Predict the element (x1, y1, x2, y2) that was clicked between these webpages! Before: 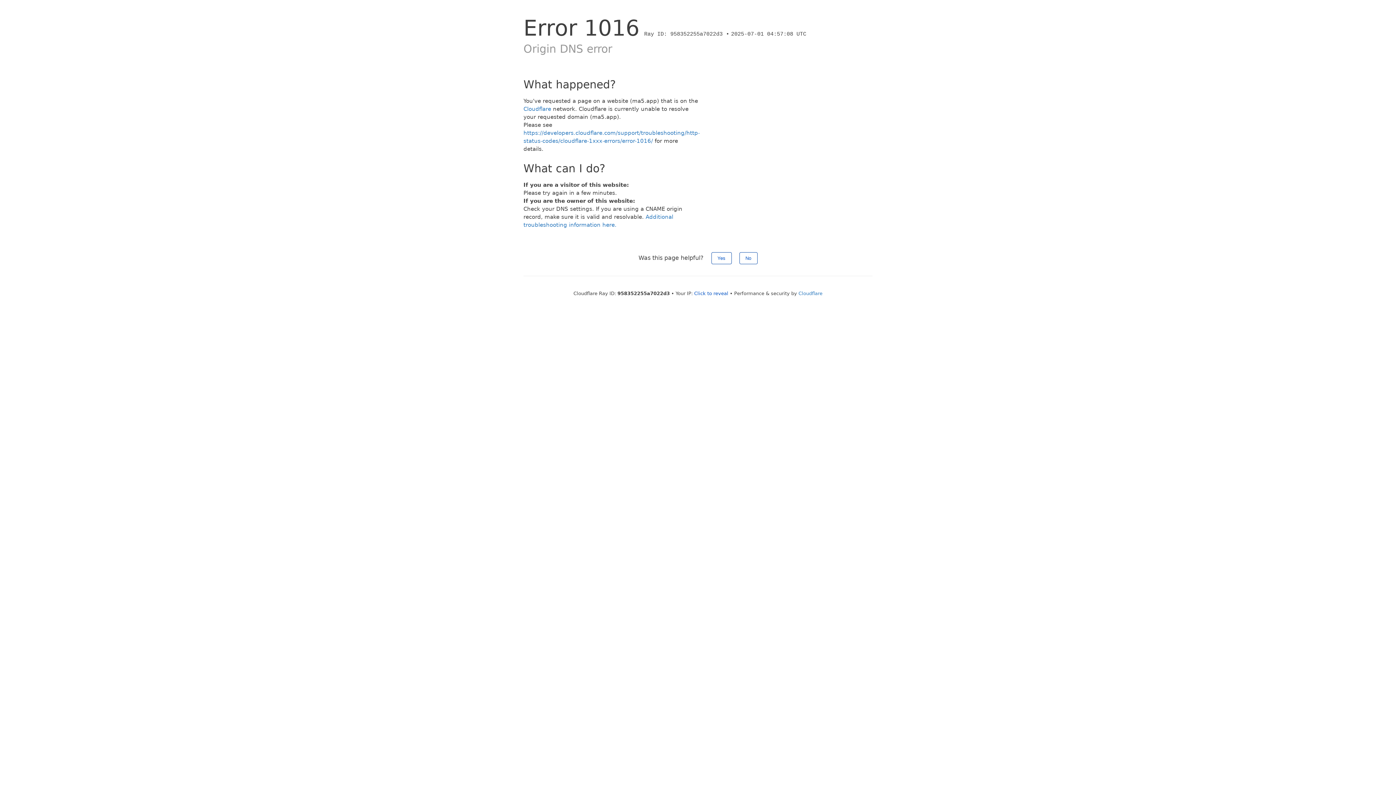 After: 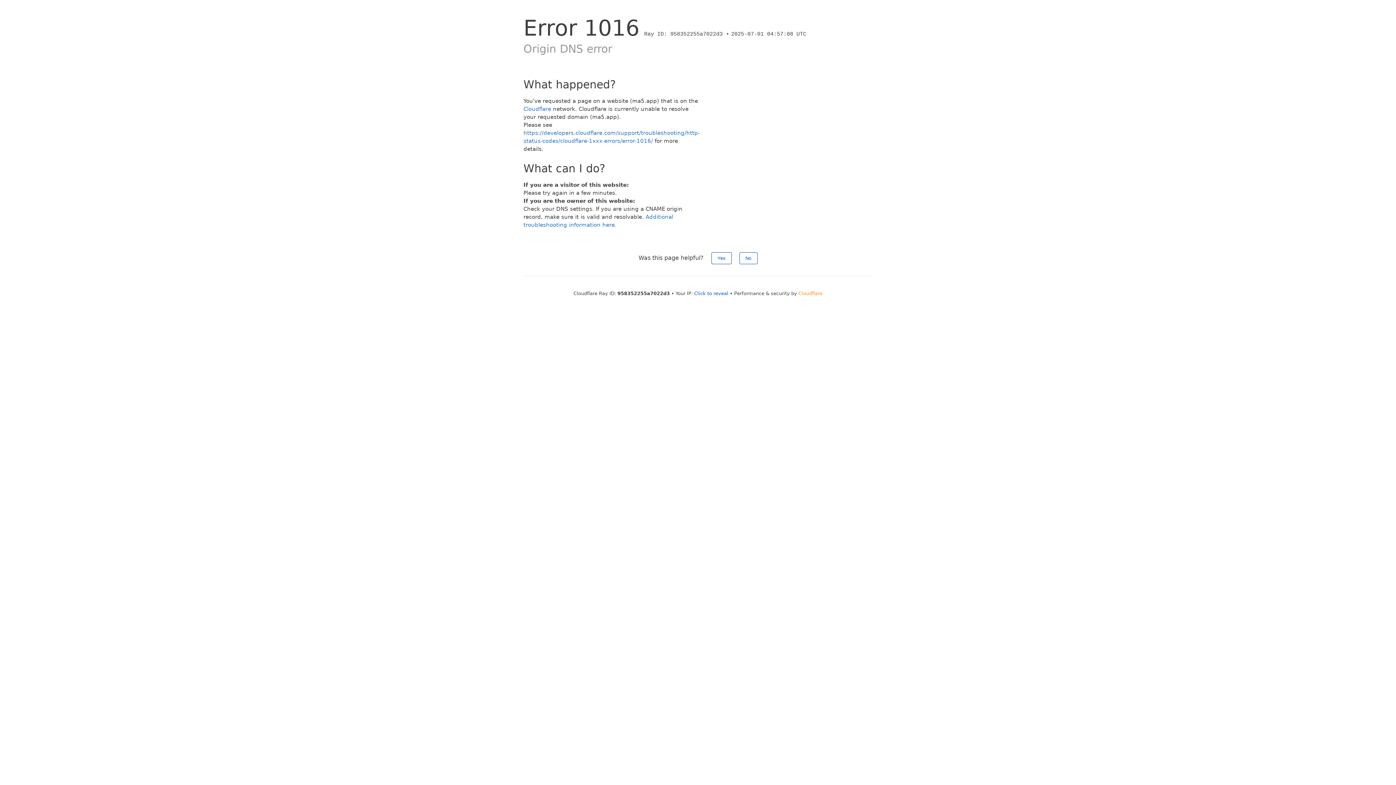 Action: bbox: (798, 290, 822, 296) label: Cloudflare